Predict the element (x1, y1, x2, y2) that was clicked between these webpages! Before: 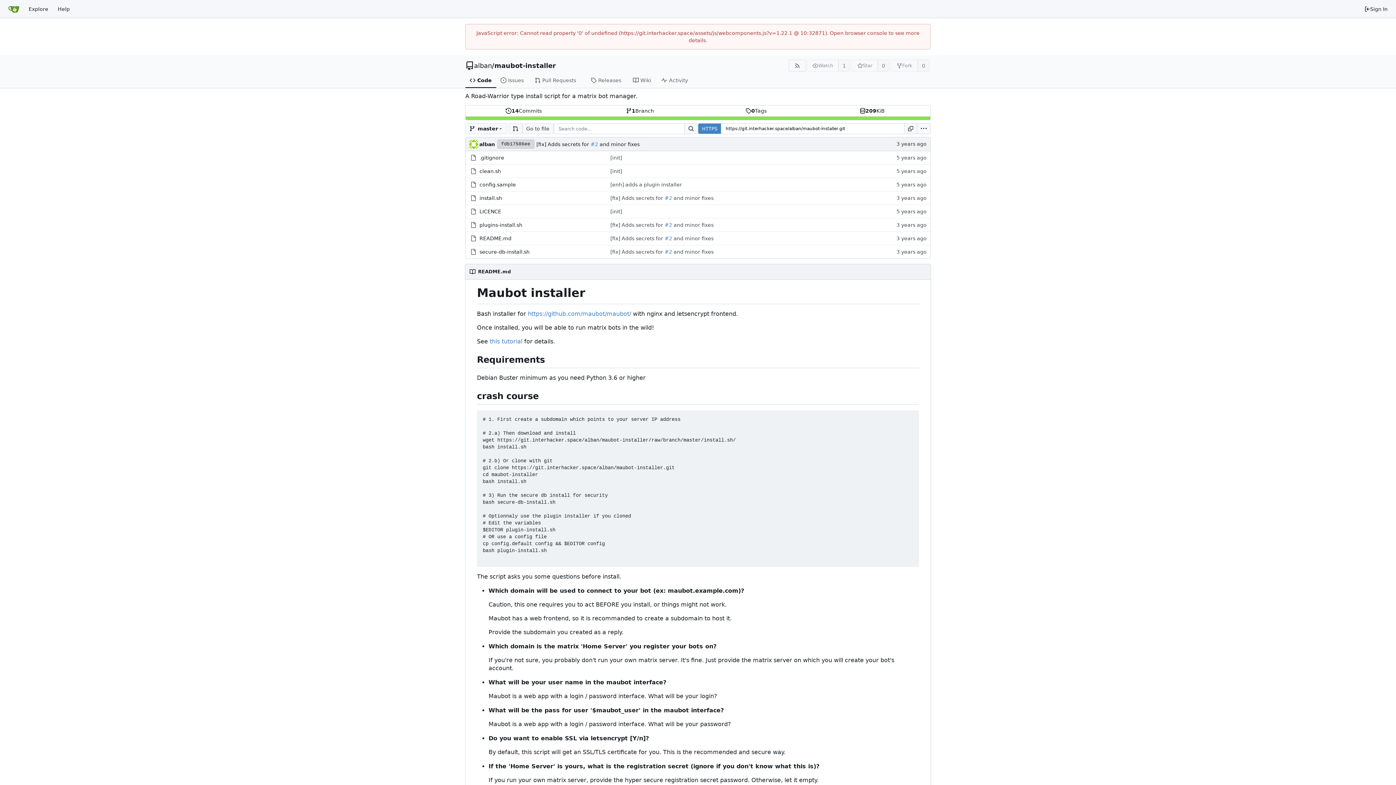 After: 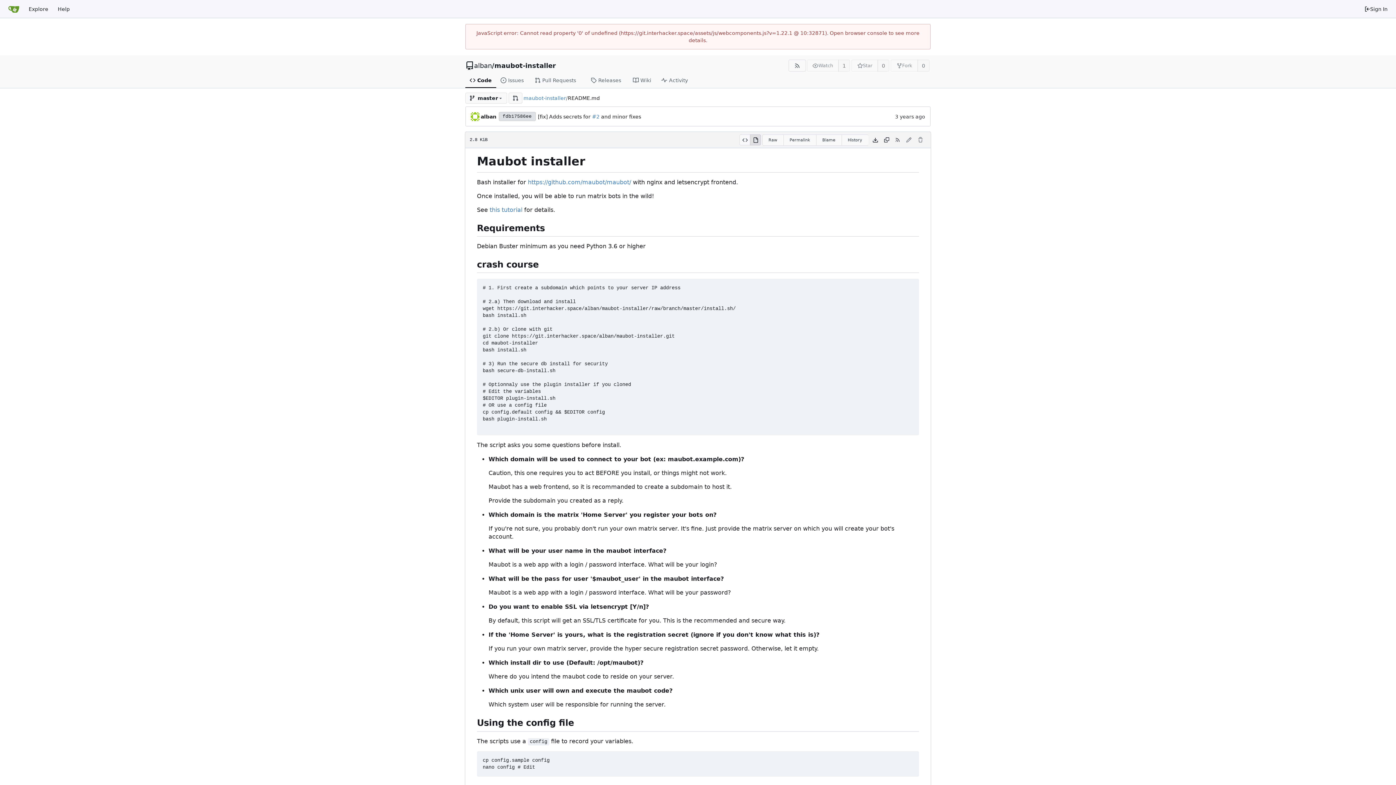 Action: bbox: (479, 232, 511, 244) label: README.md